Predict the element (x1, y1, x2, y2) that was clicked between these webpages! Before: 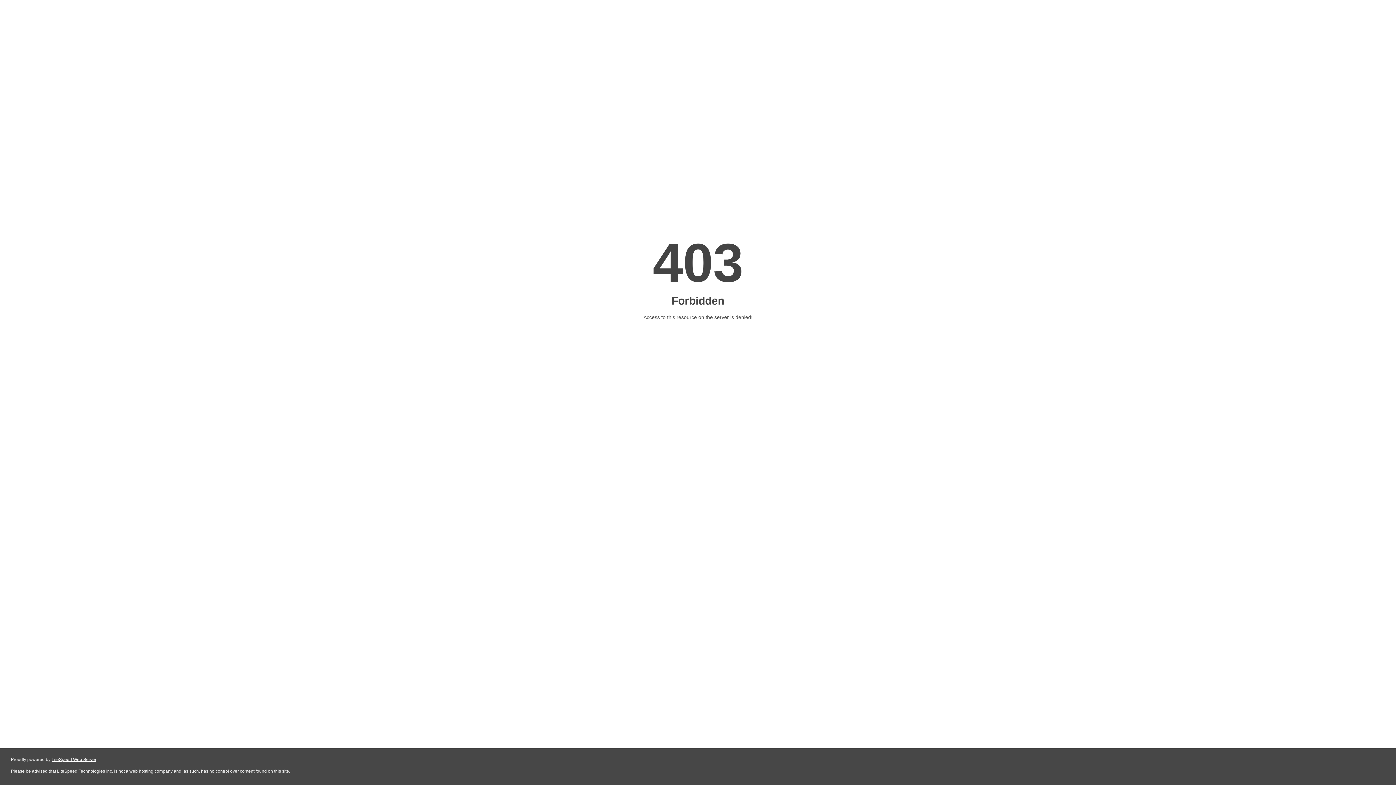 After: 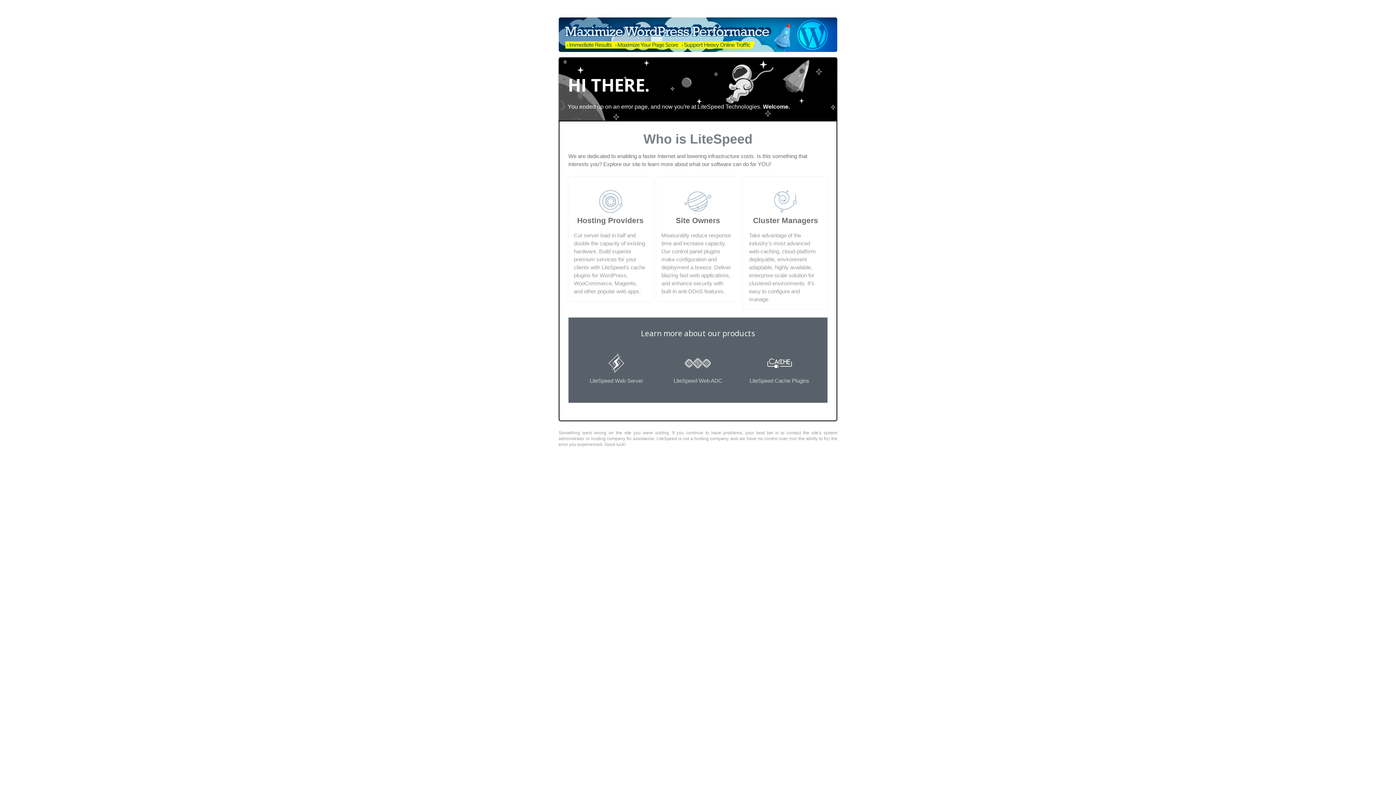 Action: label: LiteSpeed Web Server bbox: (51, 757, 96, 762)